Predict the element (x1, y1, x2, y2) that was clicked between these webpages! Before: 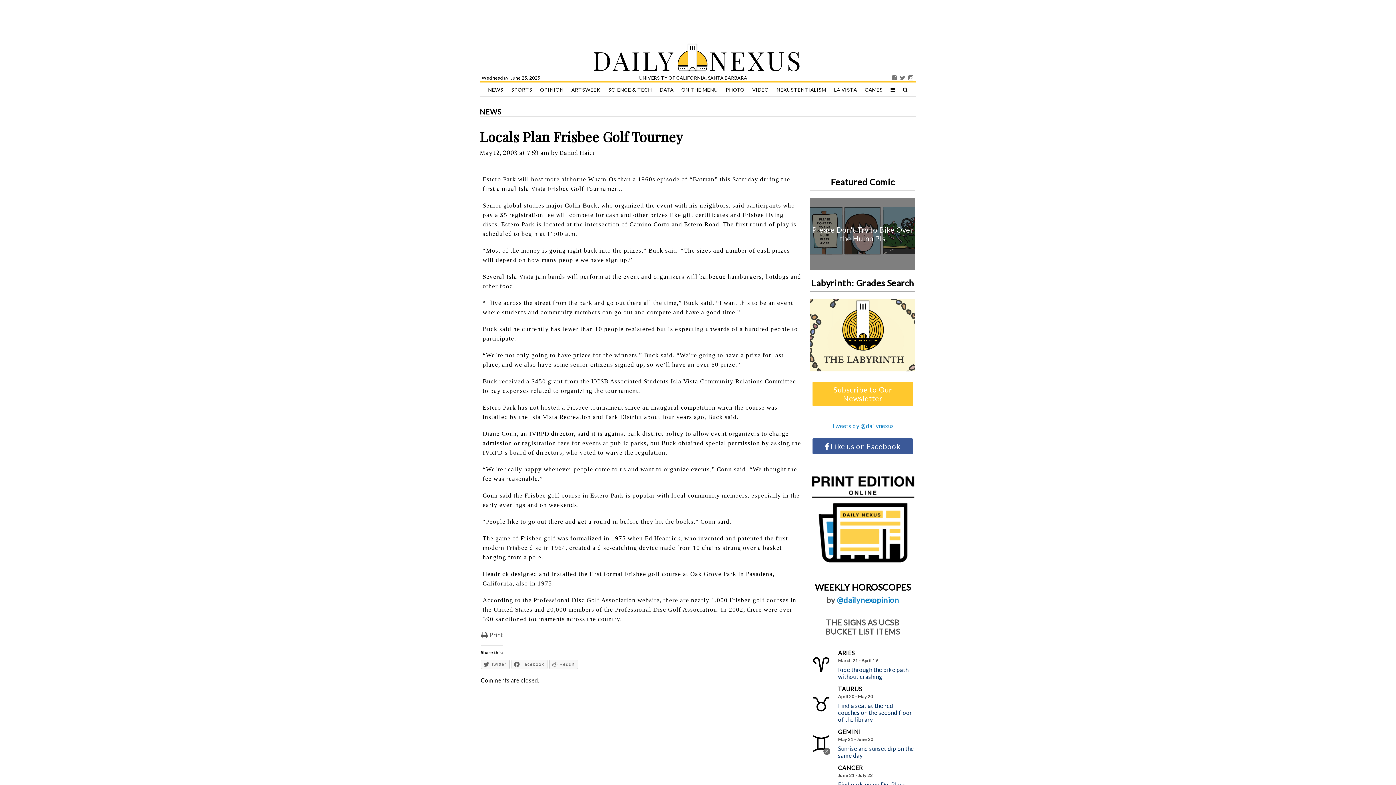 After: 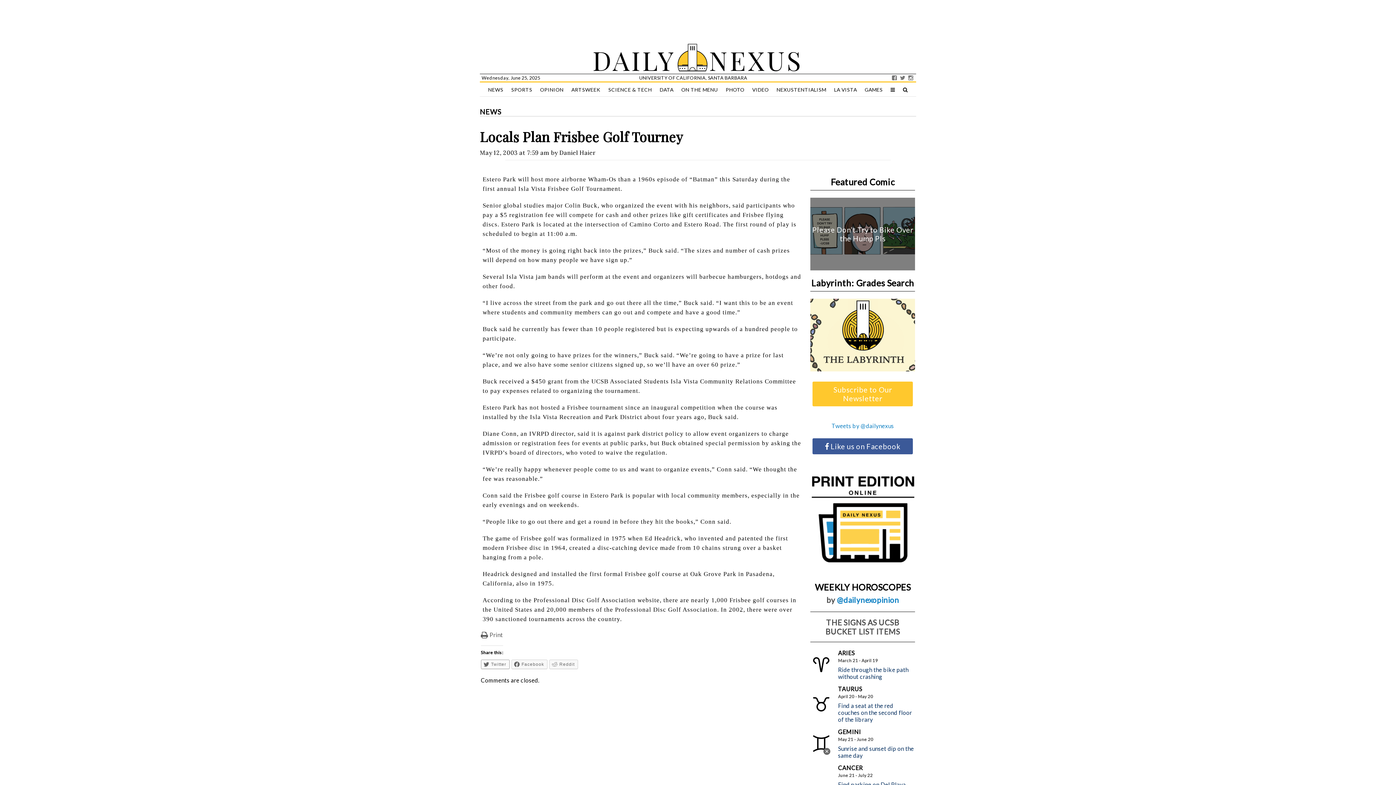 Action: bbox: (481, 660, 509, 669) label: Twitter